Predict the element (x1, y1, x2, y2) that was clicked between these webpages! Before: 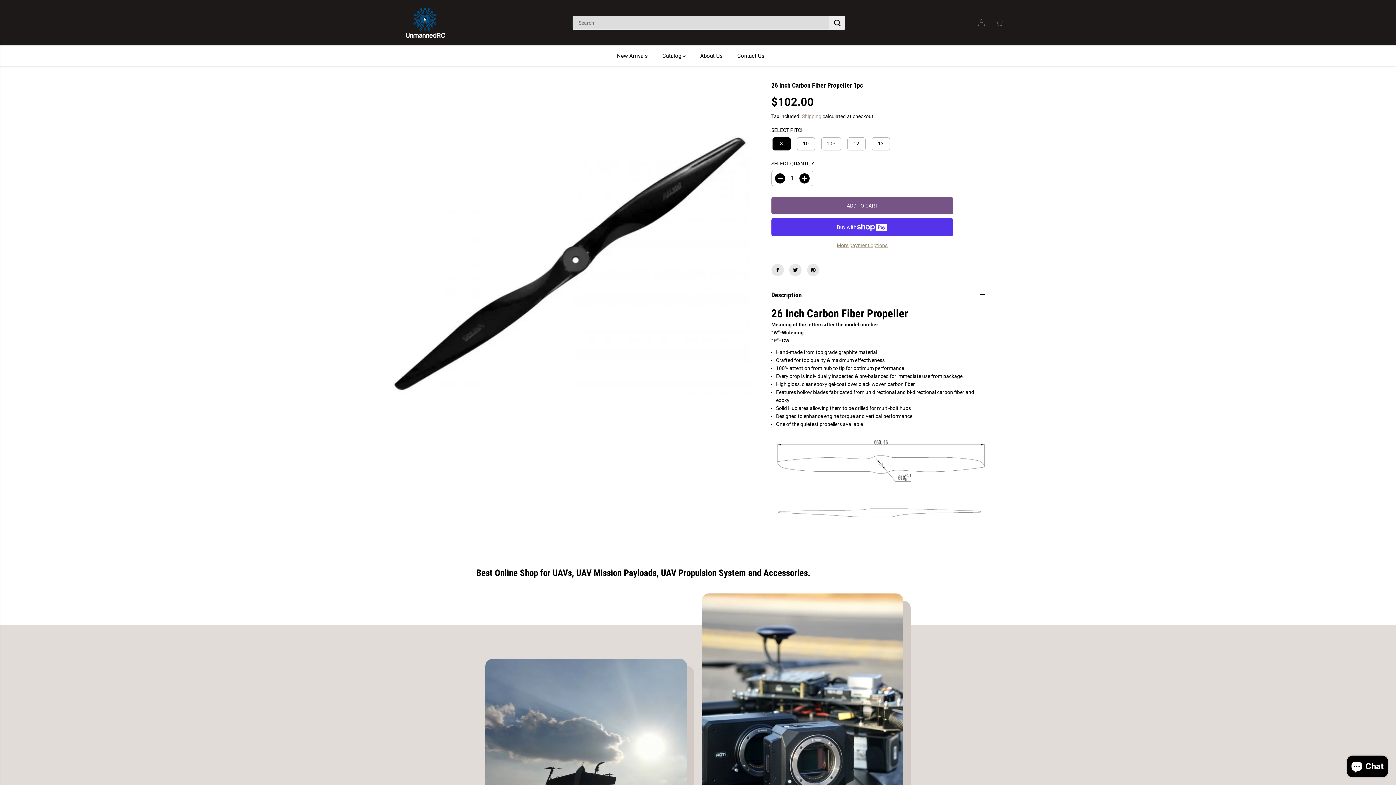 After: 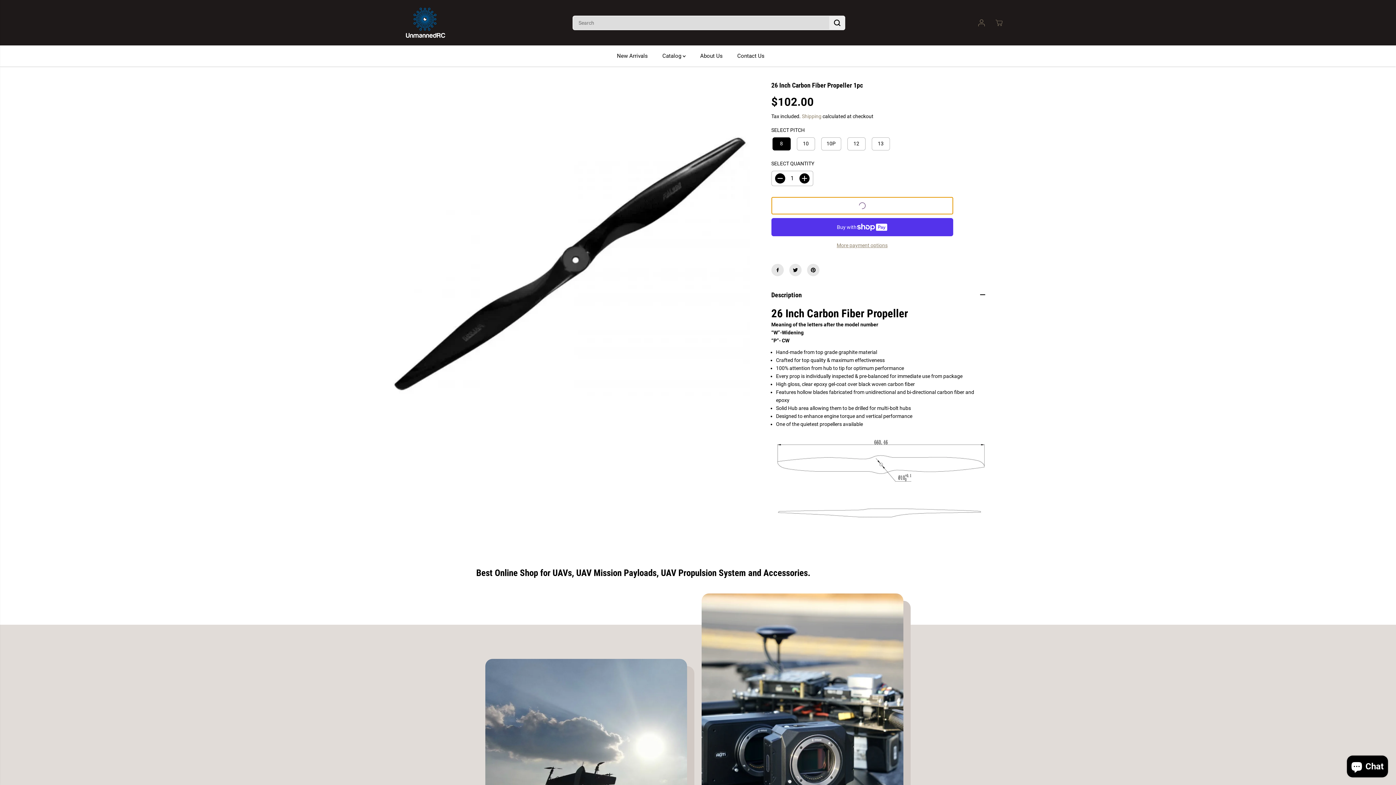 Action: label: ADD TO CART bbox: (771, 197, 953, 214)